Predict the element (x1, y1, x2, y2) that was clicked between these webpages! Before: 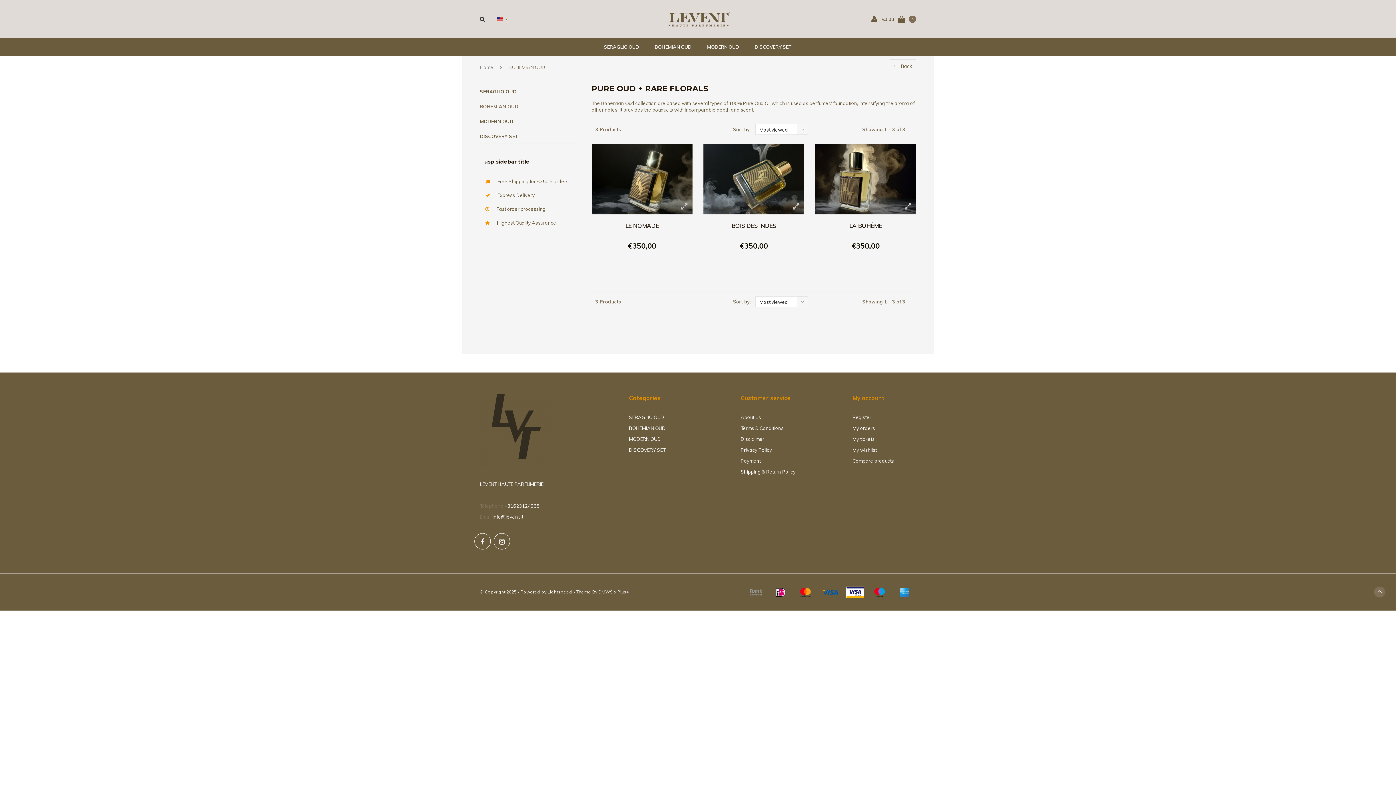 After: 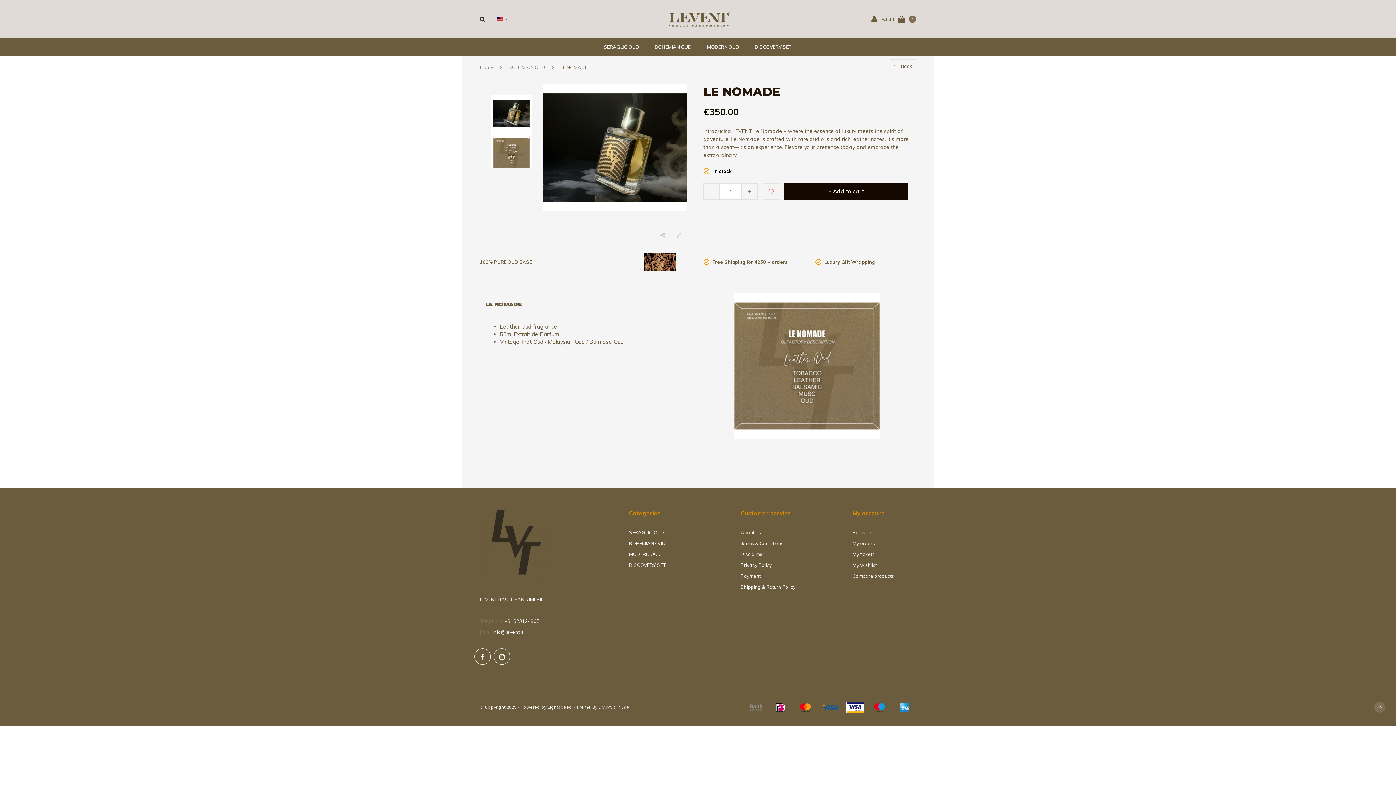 Action: bbox: (591, 221, 692, 240) label: LE NOMADE